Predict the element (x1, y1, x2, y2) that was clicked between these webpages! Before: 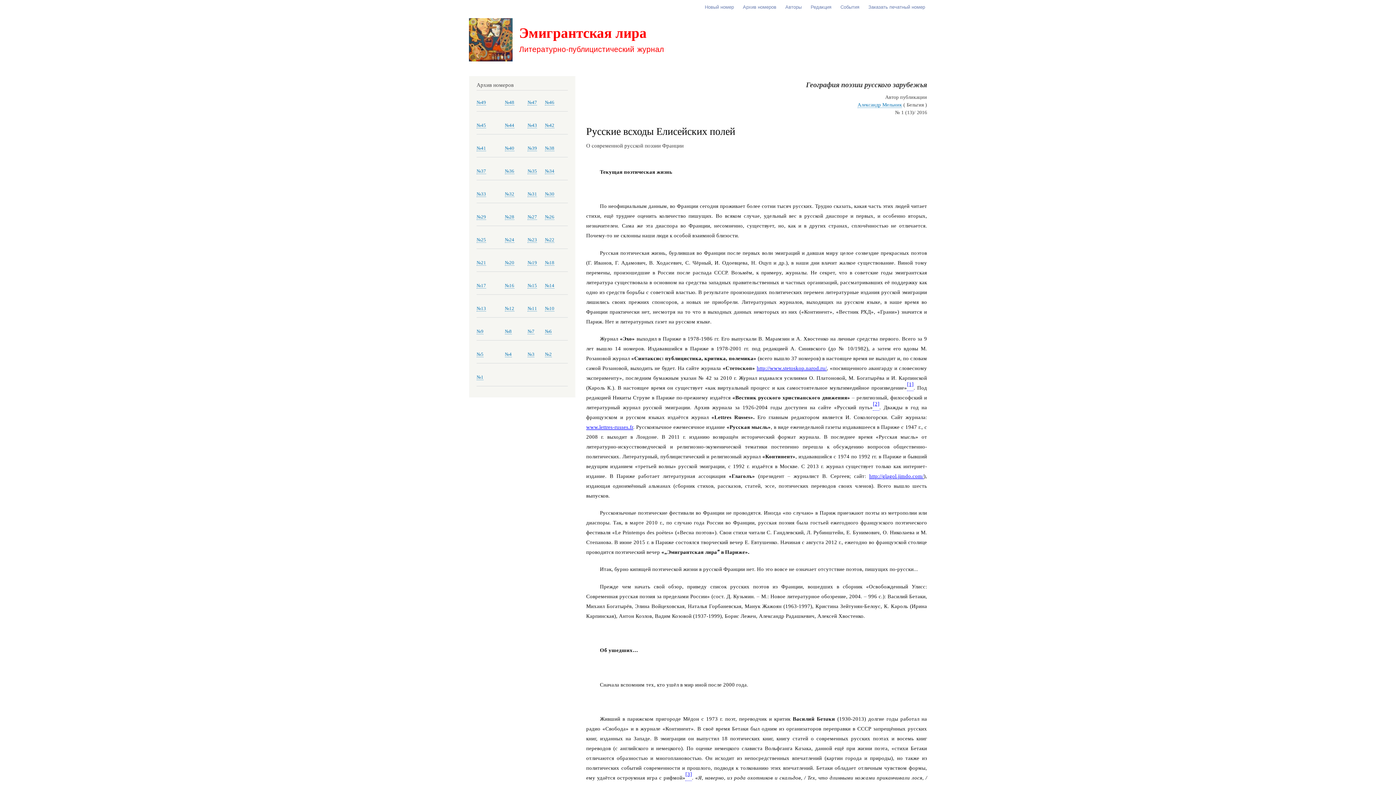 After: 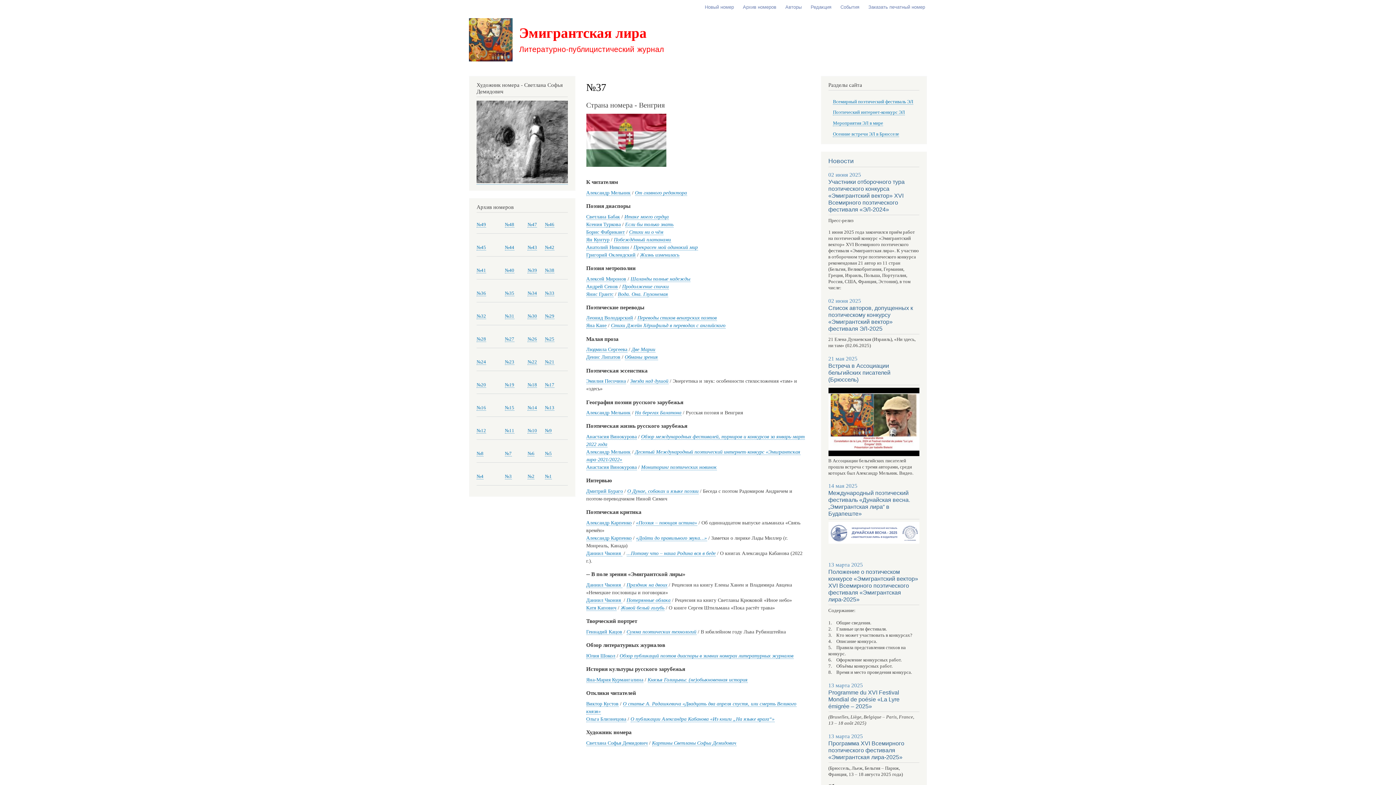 Action: bbox: (476, 168, 486, 174) label: №37